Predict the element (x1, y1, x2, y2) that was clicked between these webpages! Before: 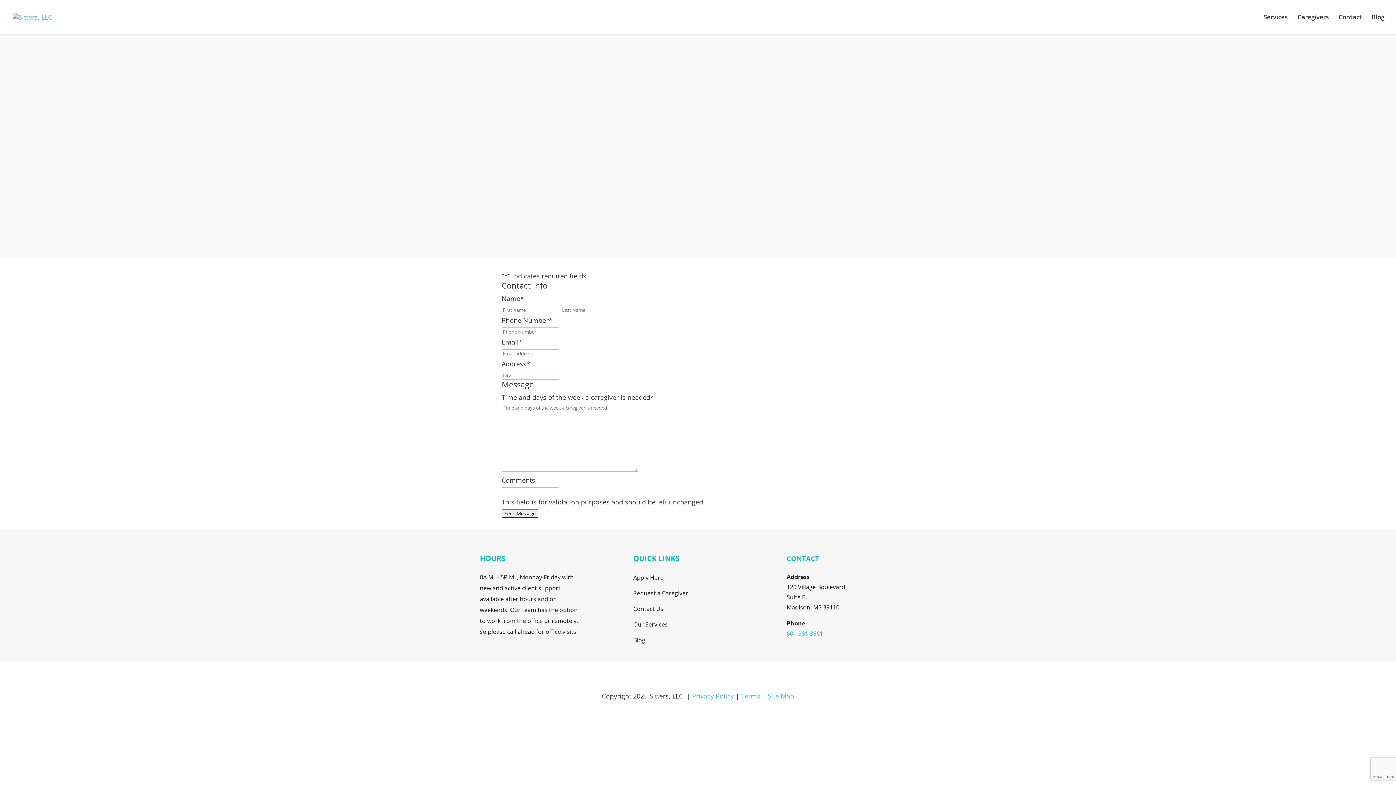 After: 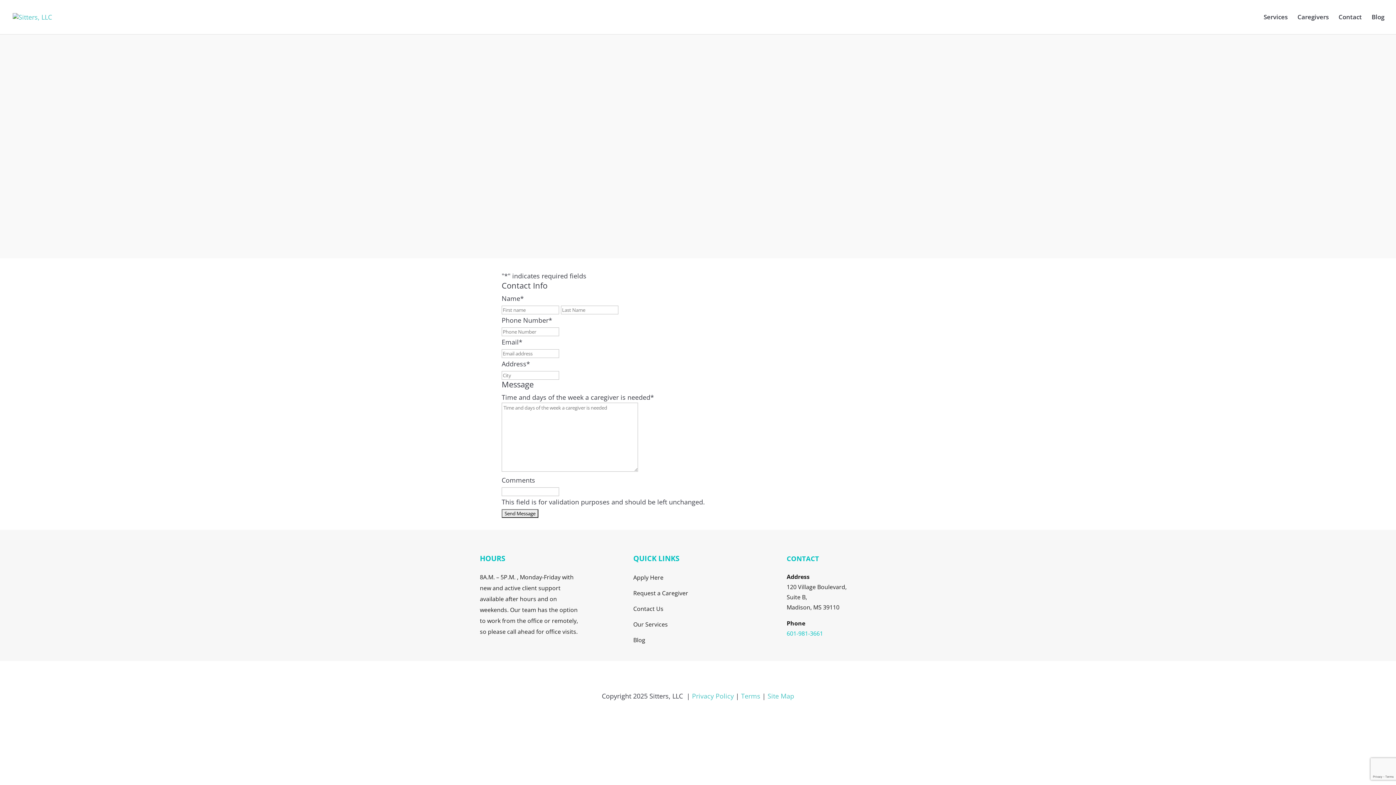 Action: bbox: (767, 692, 794, 700) label: Site Map